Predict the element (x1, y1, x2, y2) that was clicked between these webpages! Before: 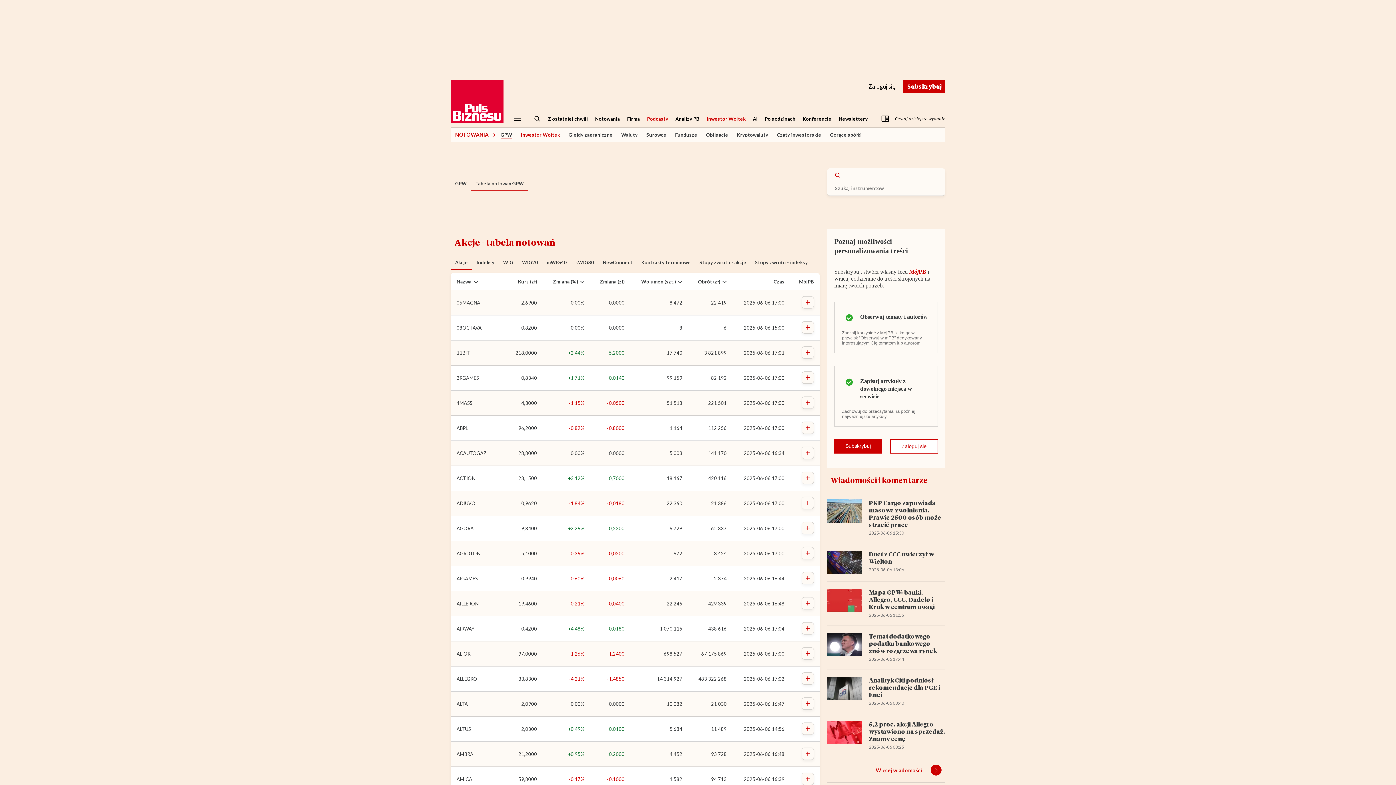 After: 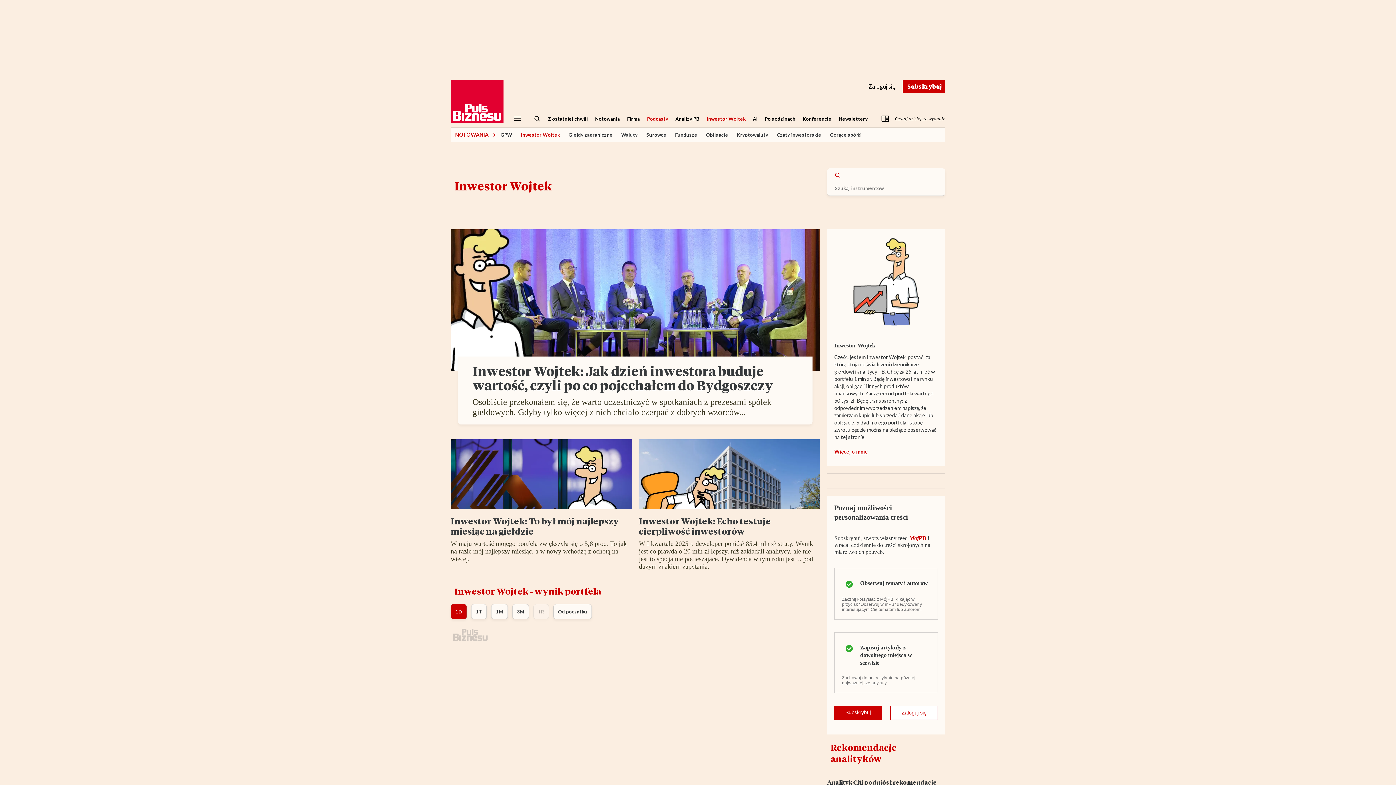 Action: bbox: (516, 127, 564, 142) label: Inwestor Wojtek